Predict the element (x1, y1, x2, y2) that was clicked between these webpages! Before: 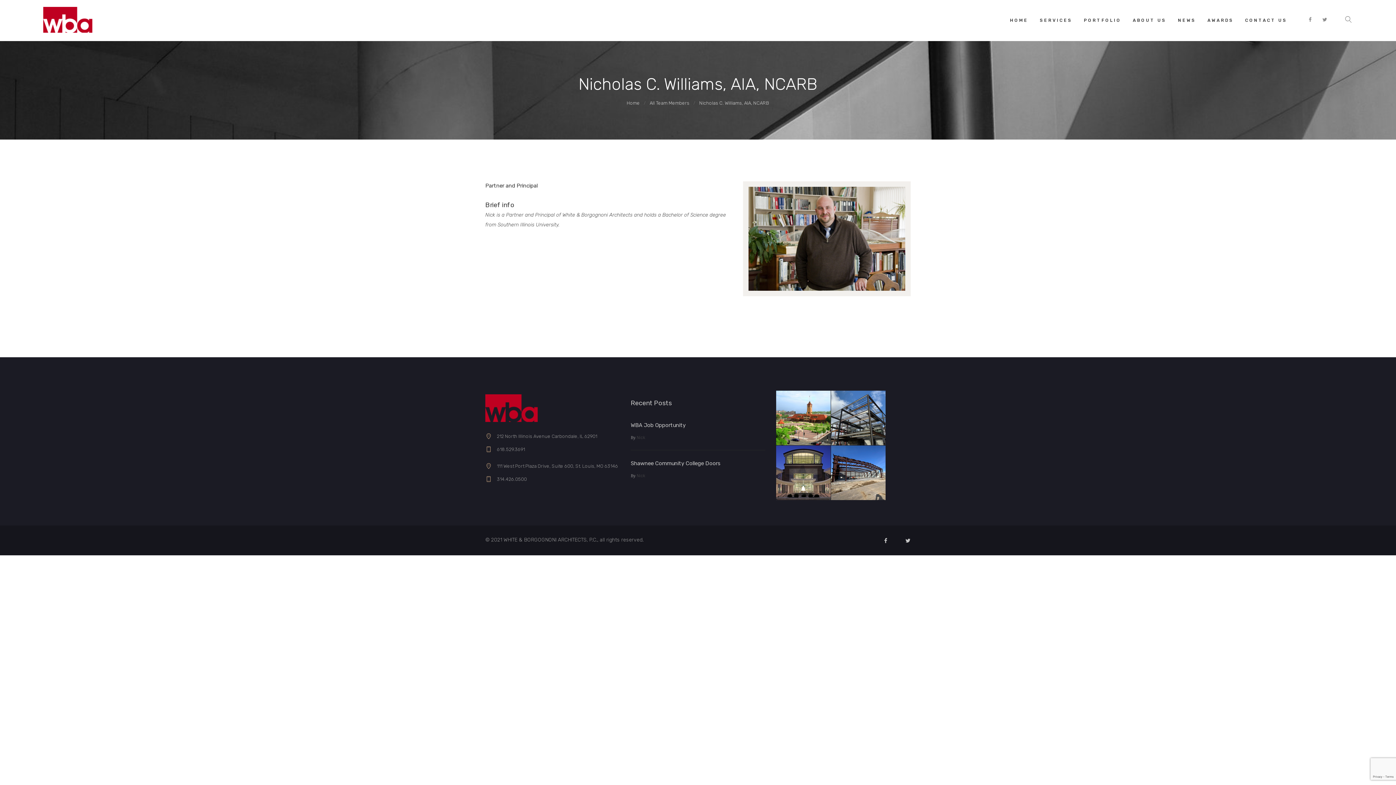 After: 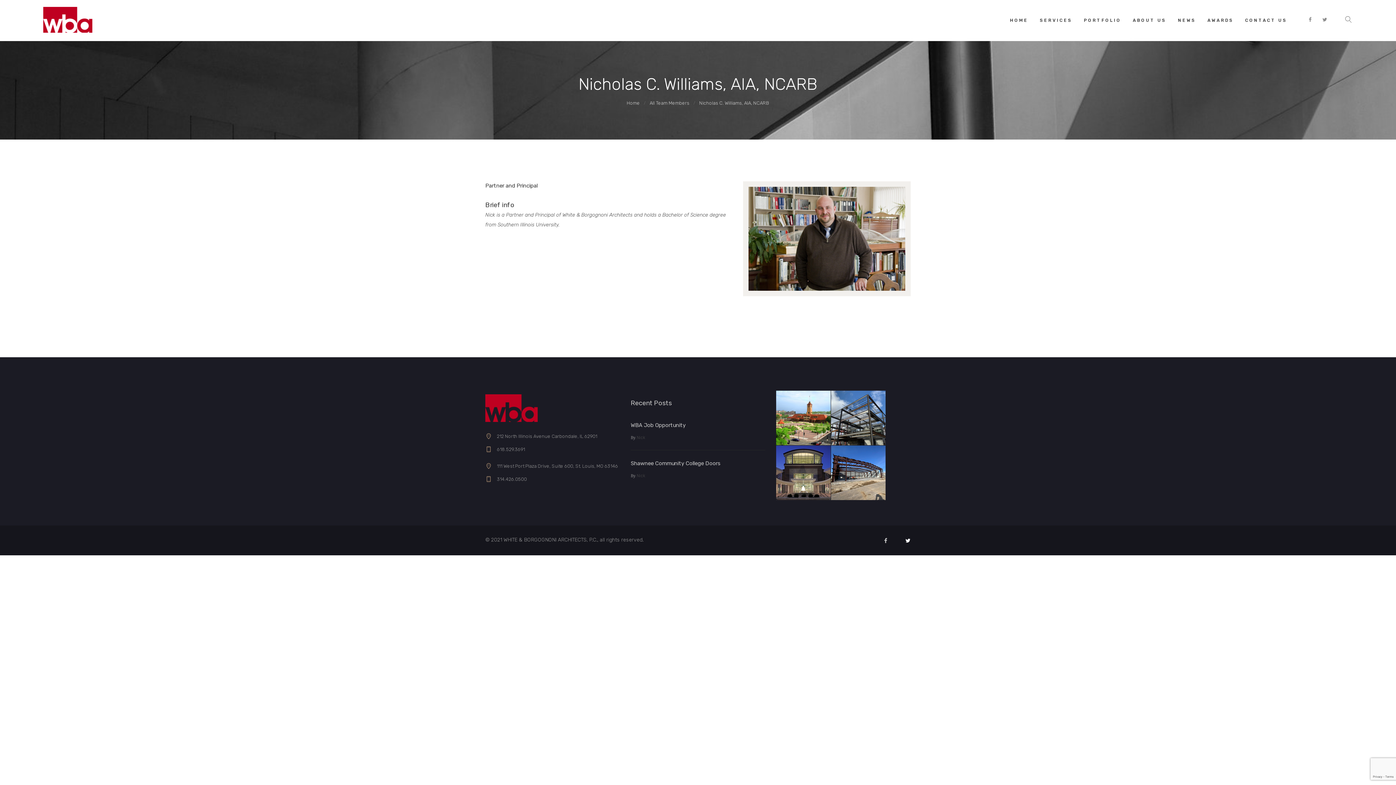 Action: bbox: (905, 537, 910, 544)